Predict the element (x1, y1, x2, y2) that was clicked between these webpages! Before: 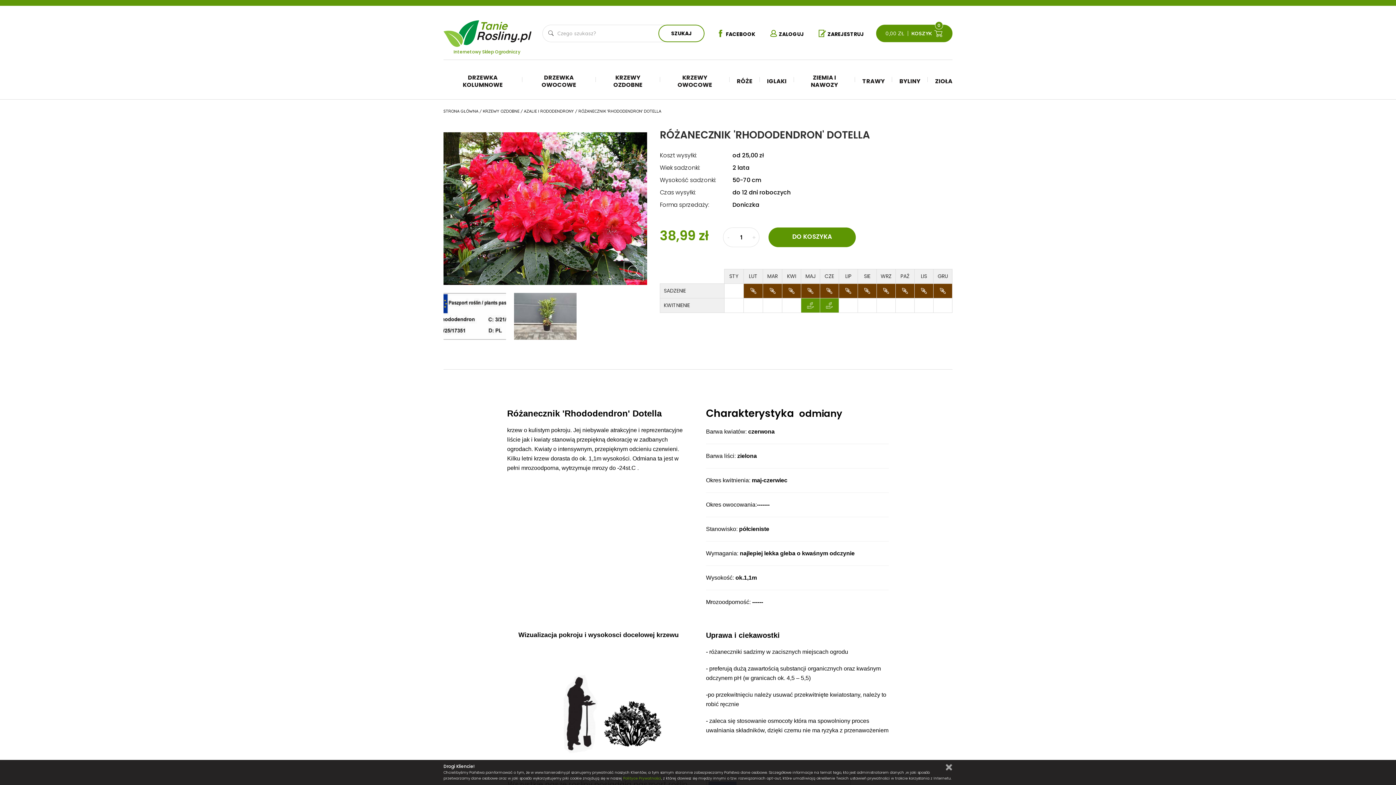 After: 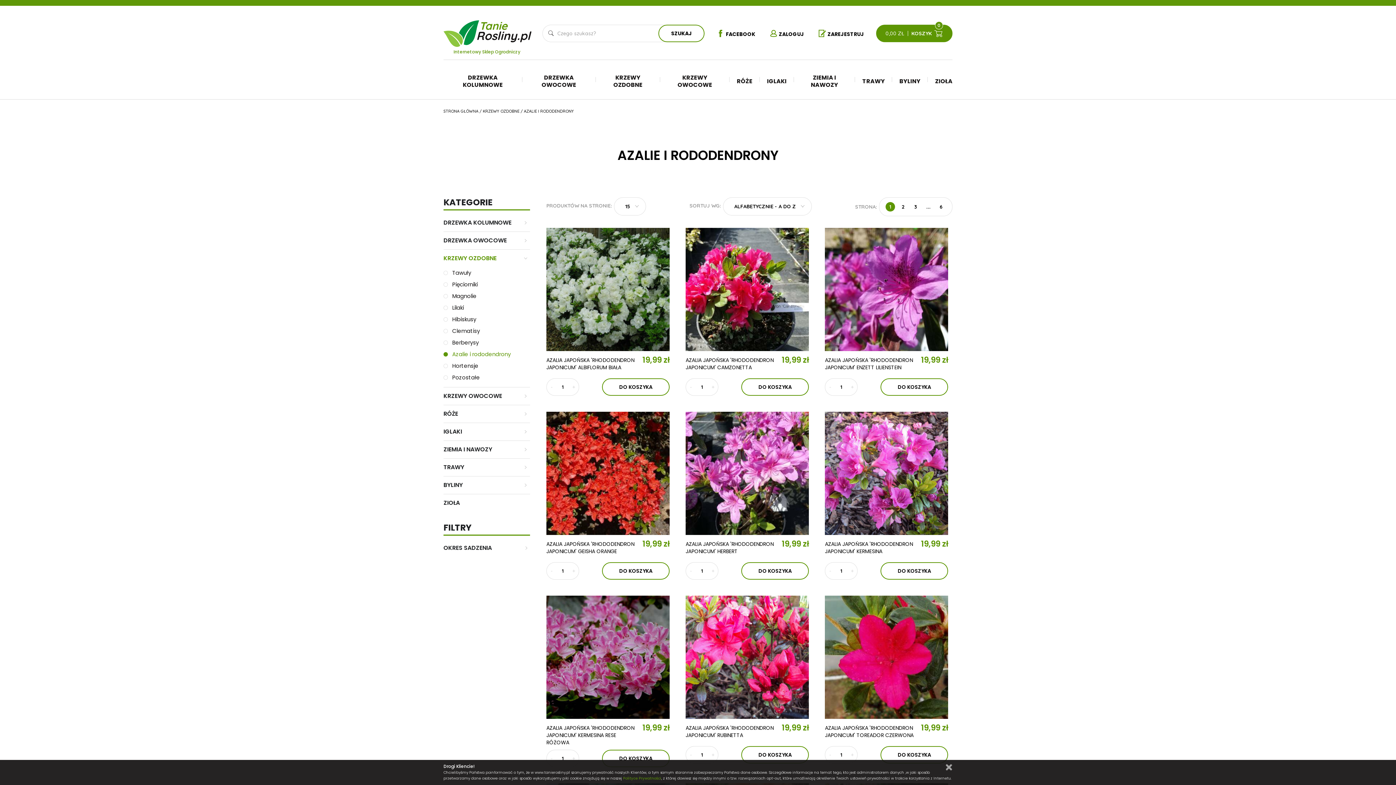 Action: bbox: (524, 108, 574, 113) label: AZALIE I RODODENDRONY